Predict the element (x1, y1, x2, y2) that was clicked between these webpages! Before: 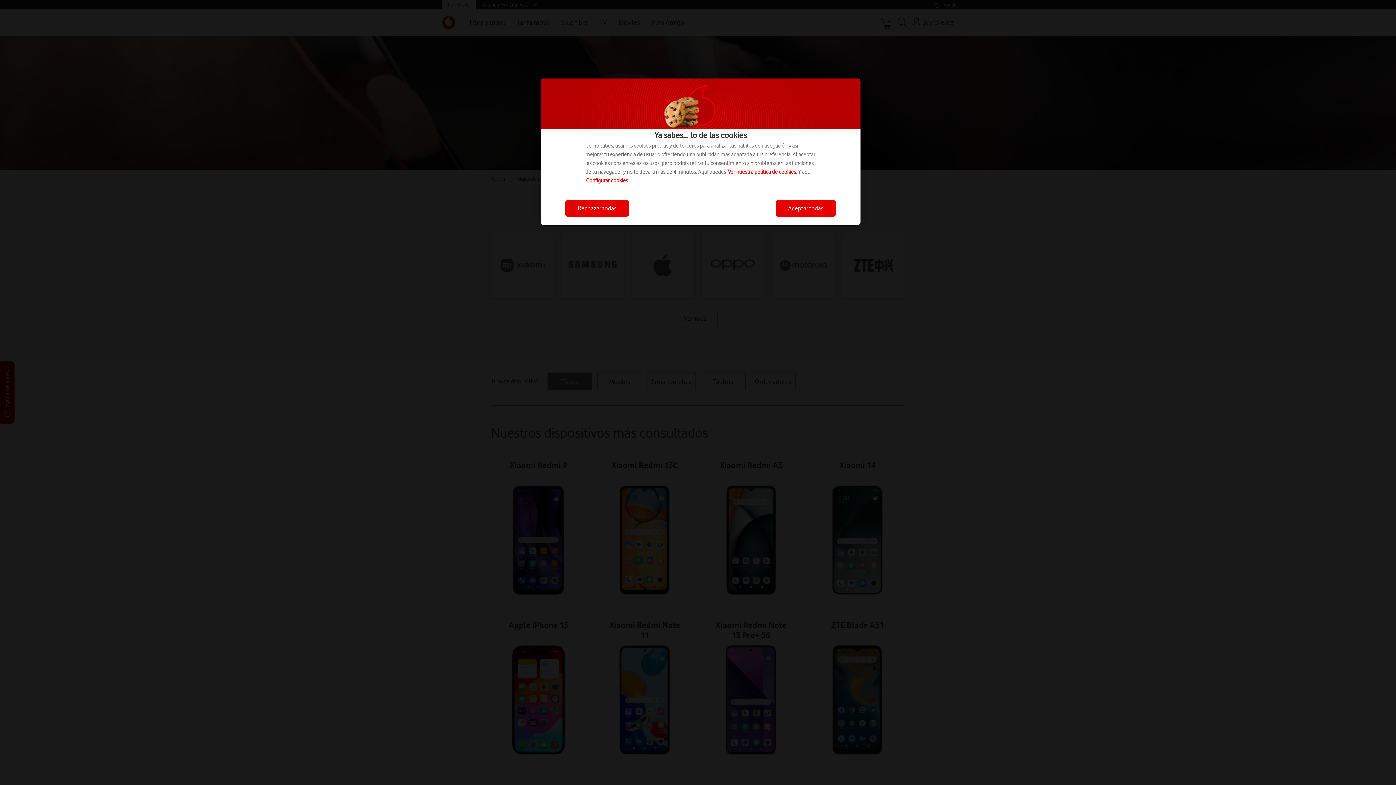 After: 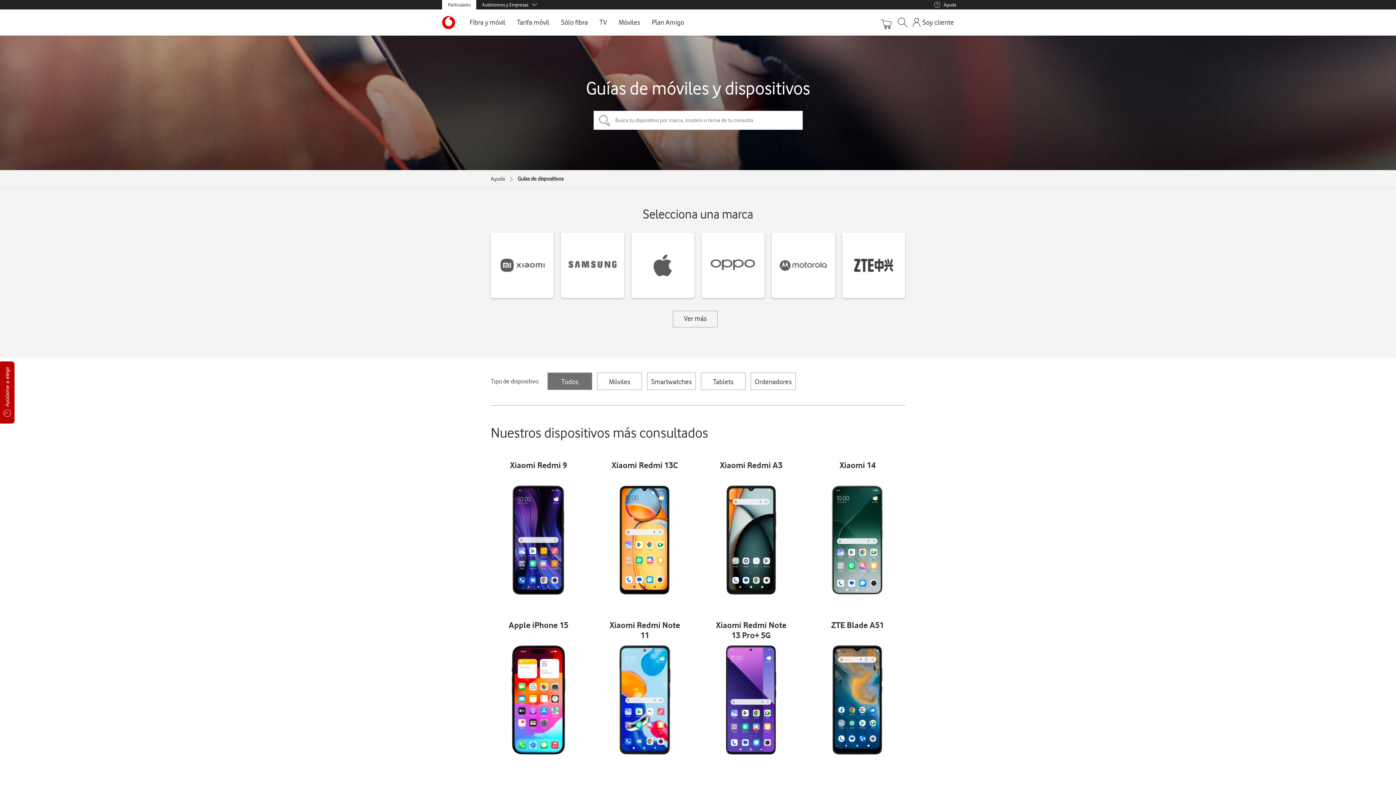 Action: label: Rechazar todas bbox: (565, 200, 629, 216)